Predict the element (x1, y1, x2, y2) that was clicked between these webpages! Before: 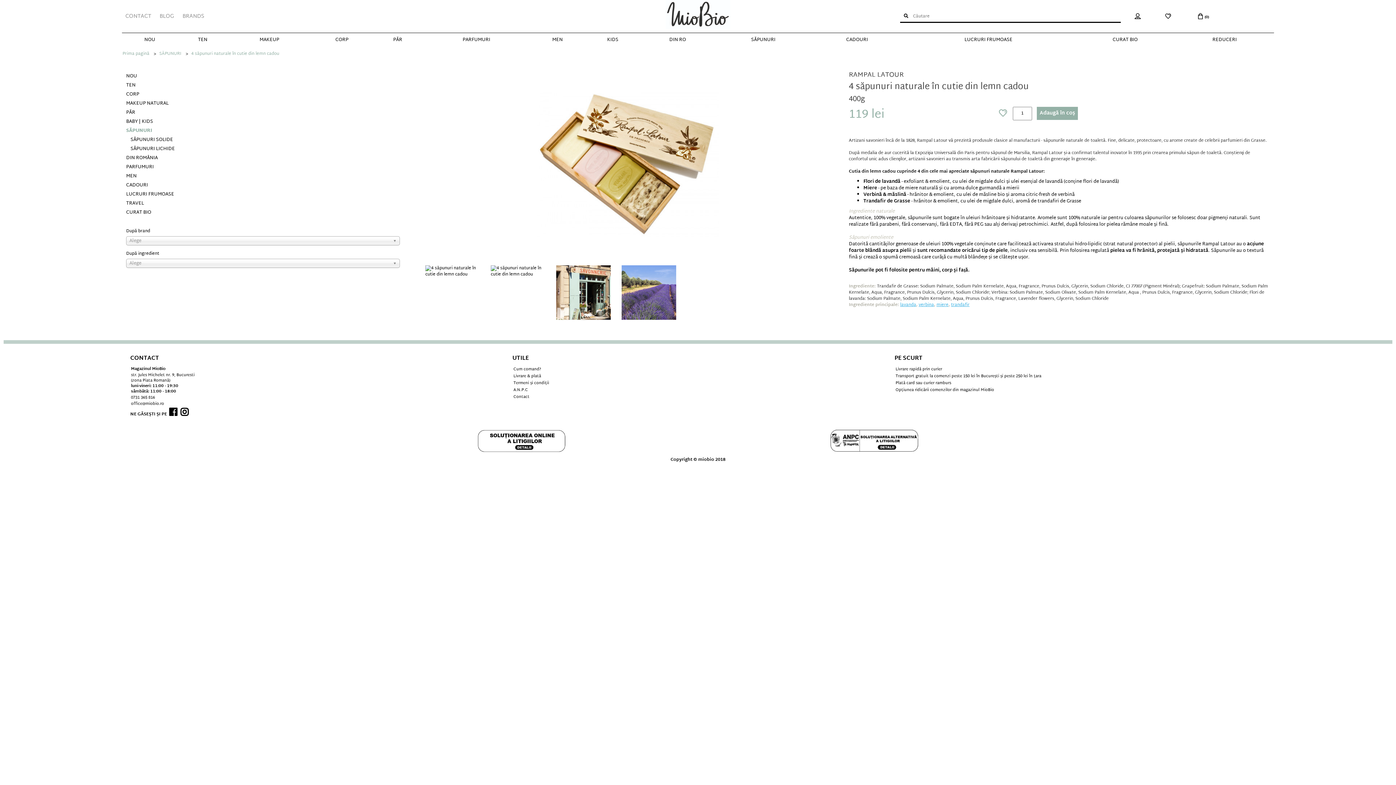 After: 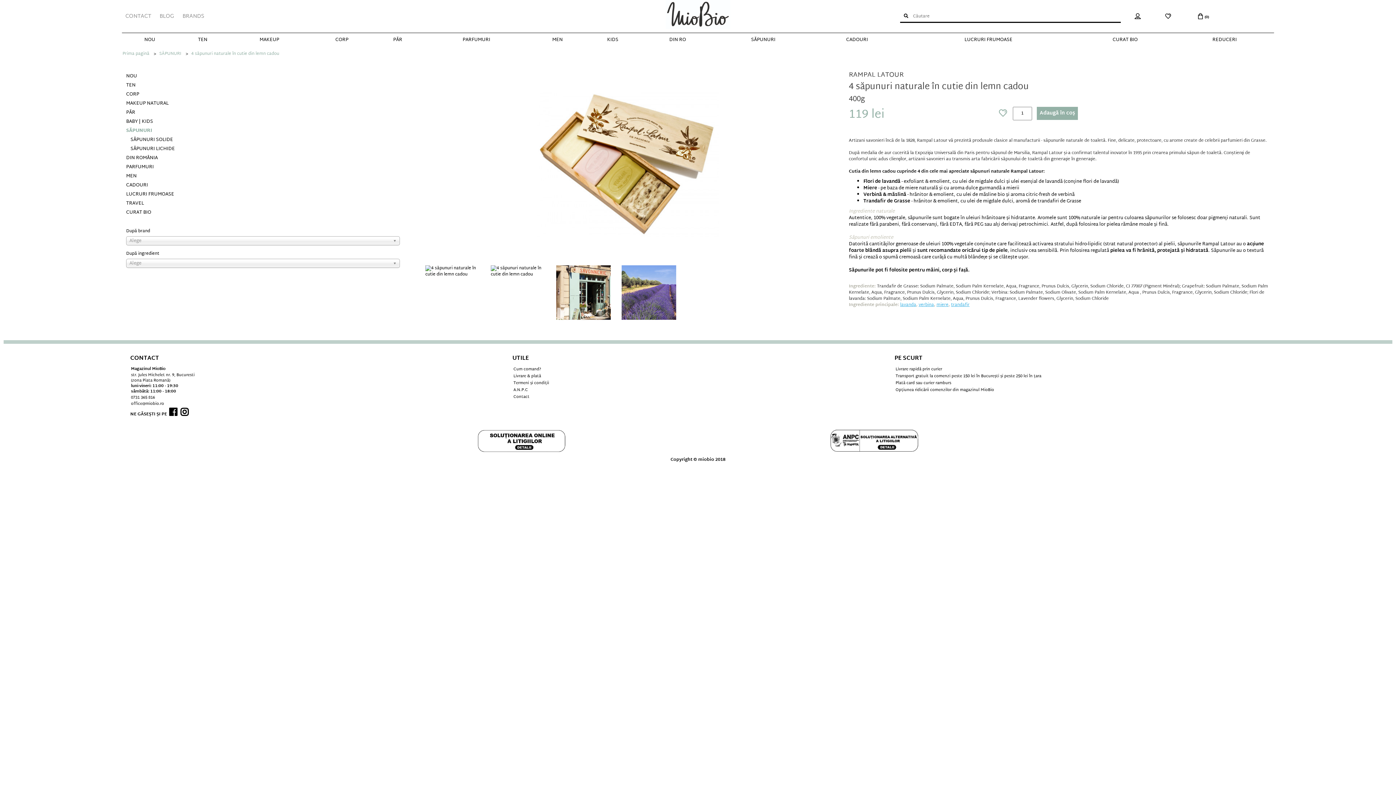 Action: label: 0731 365 816 bbox: (131, 394, 155, 401)